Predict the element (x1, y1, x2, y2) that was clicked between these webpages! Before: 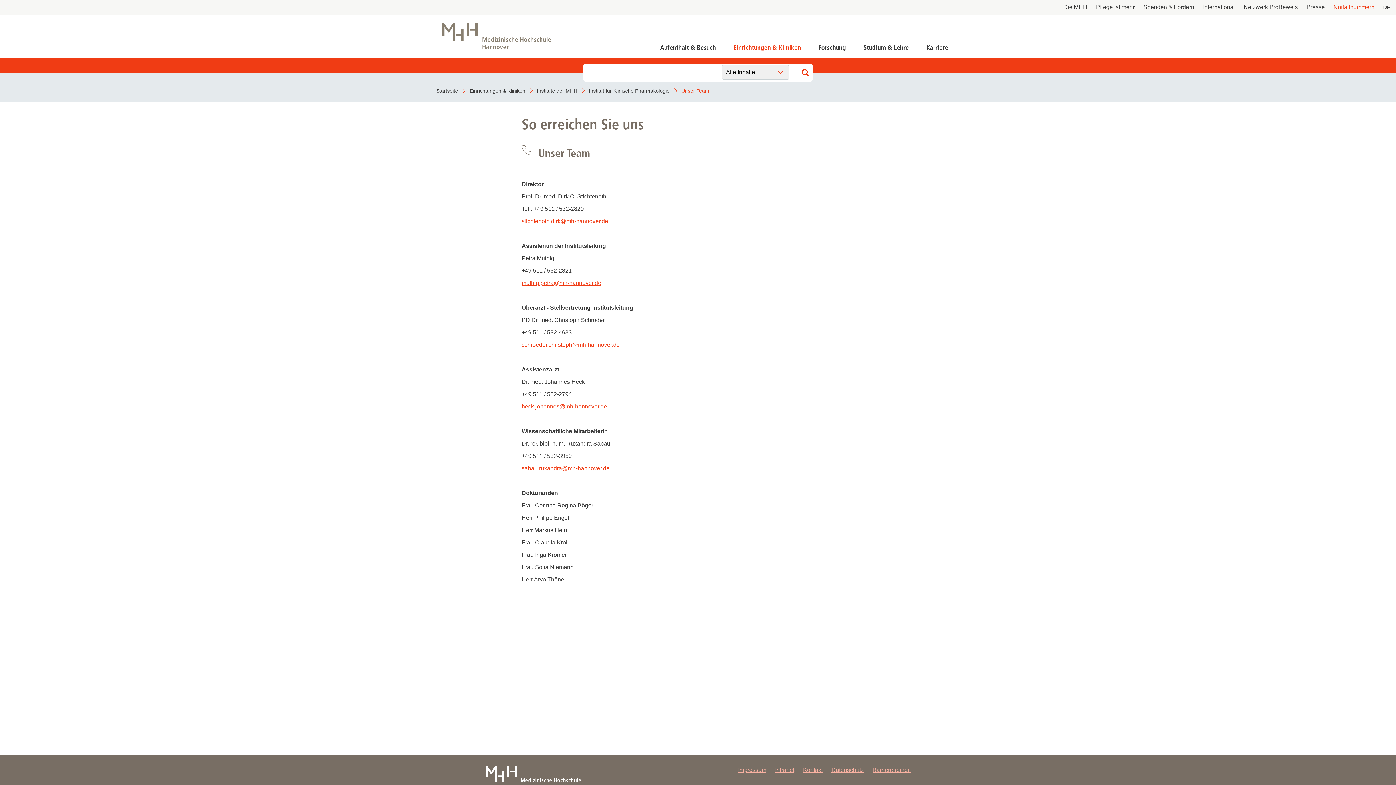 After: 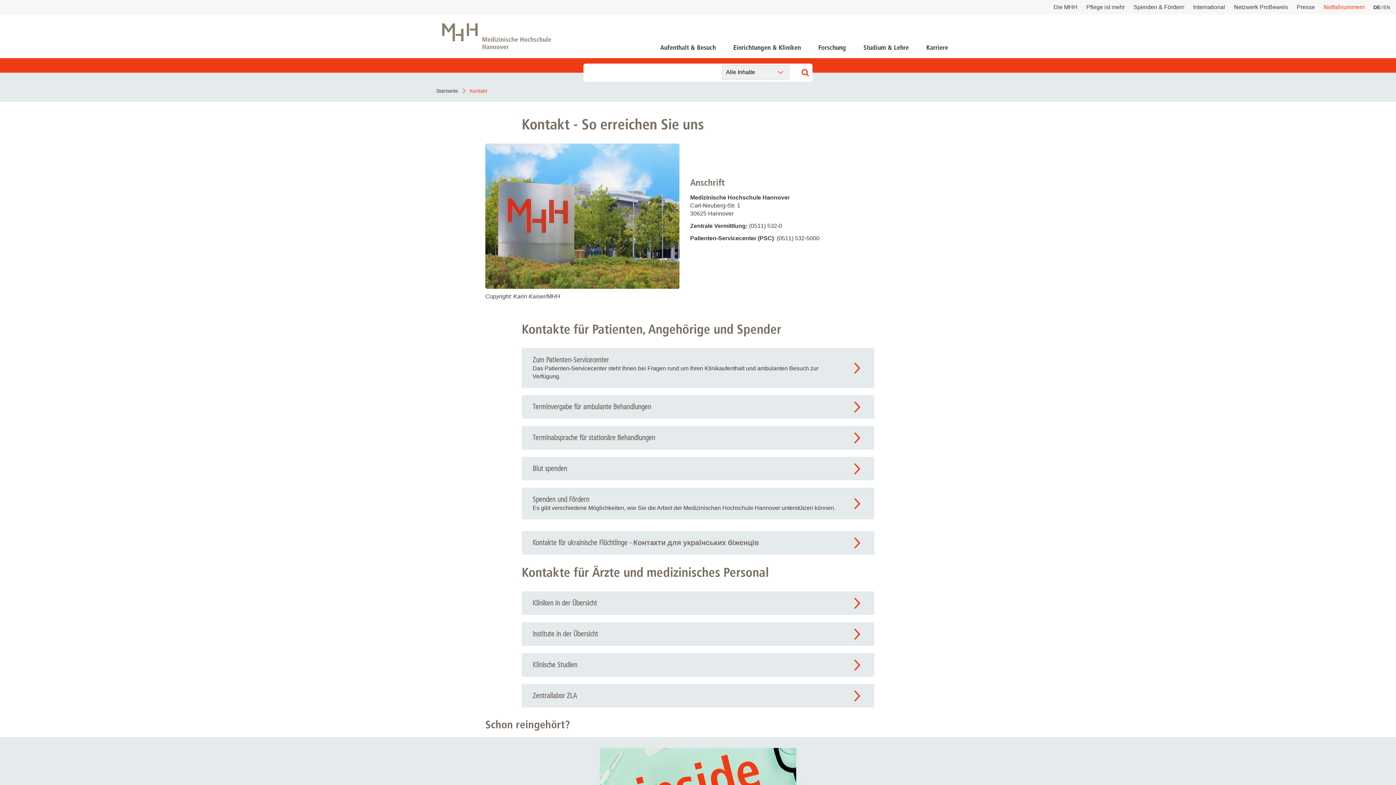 Action: bbox: (803, 767, 822, 773) label: Kontakt